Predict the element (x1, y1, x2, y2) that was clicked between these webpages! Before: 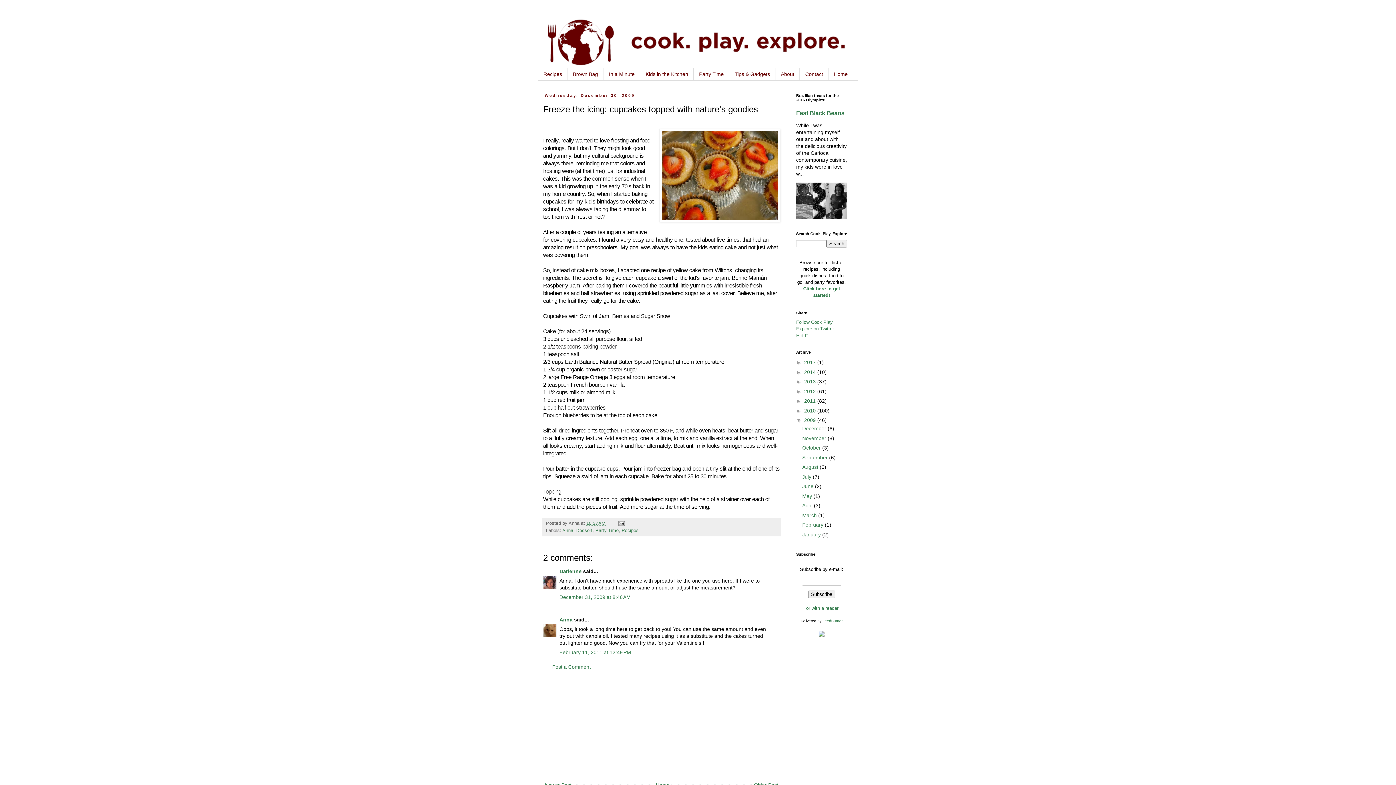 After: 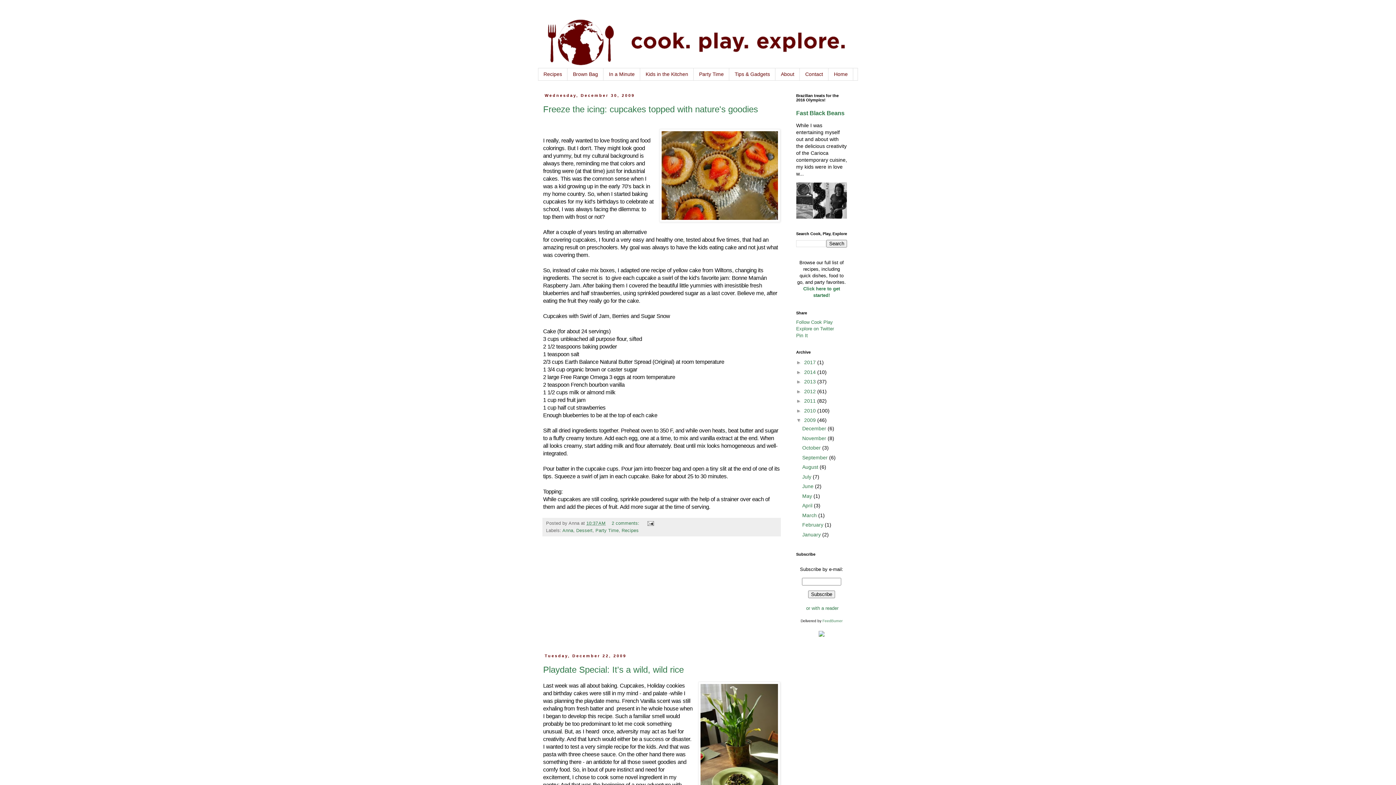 Action: label: December  bbox: (802, 425, 827, 431)